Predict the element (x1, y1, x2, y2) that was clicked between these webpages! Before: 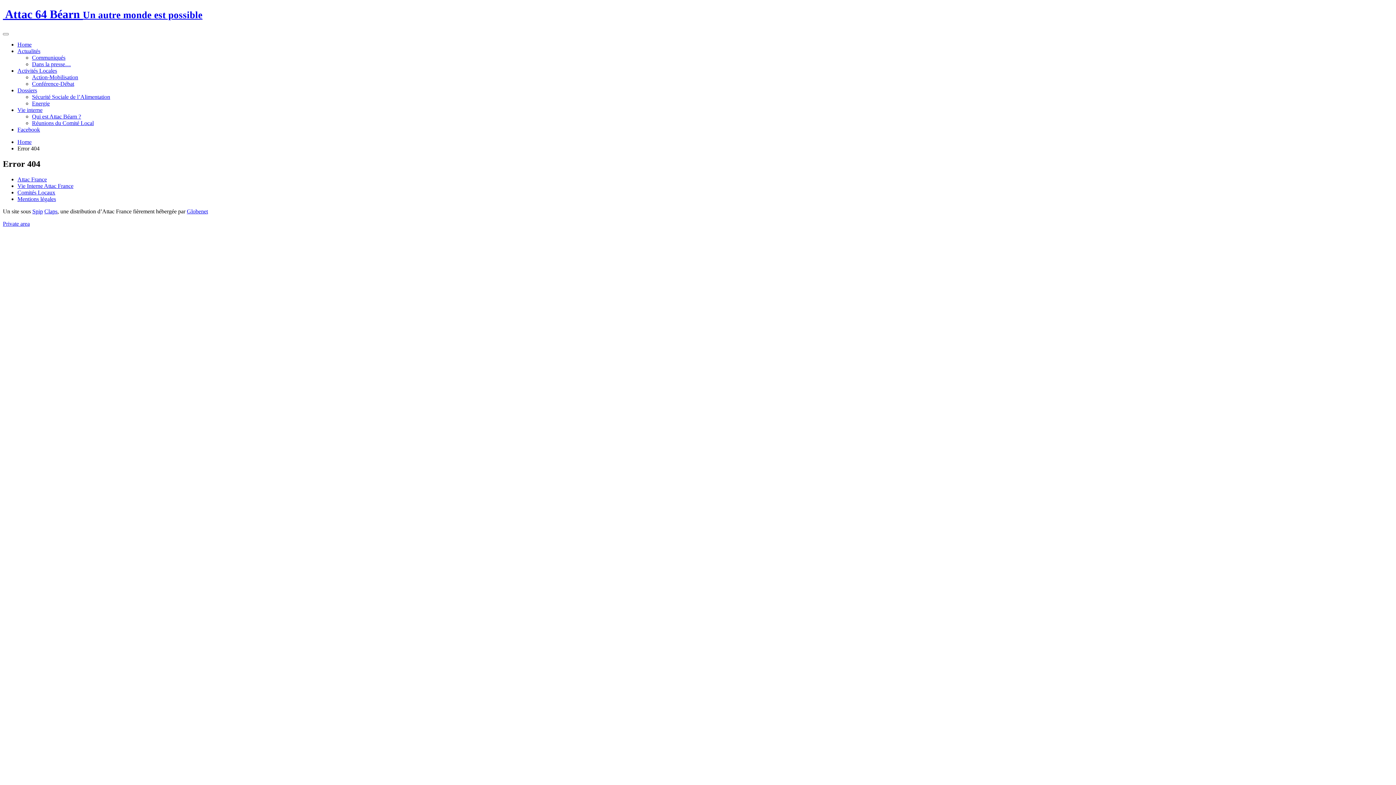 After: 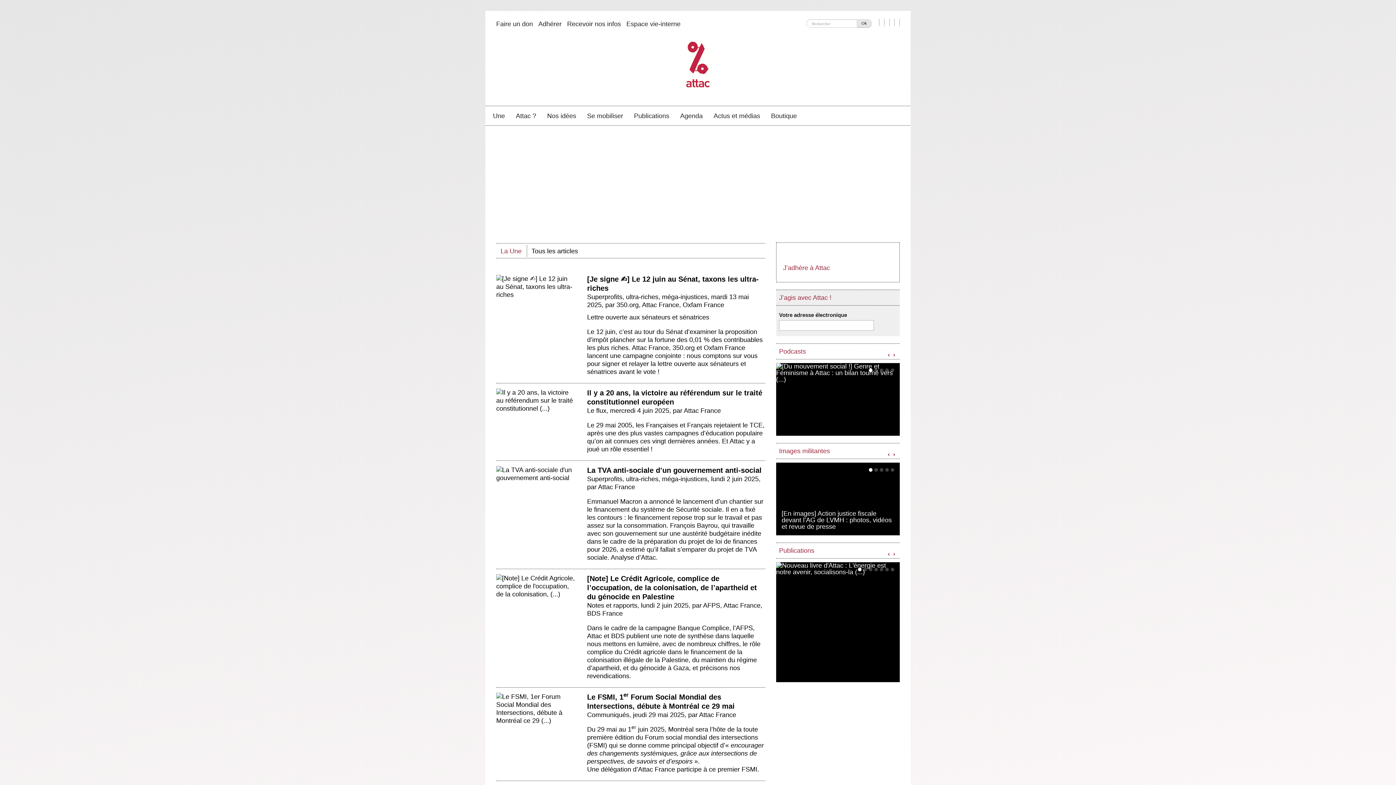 Action: label: Attac France bbox: (17, 176, 46, 182)